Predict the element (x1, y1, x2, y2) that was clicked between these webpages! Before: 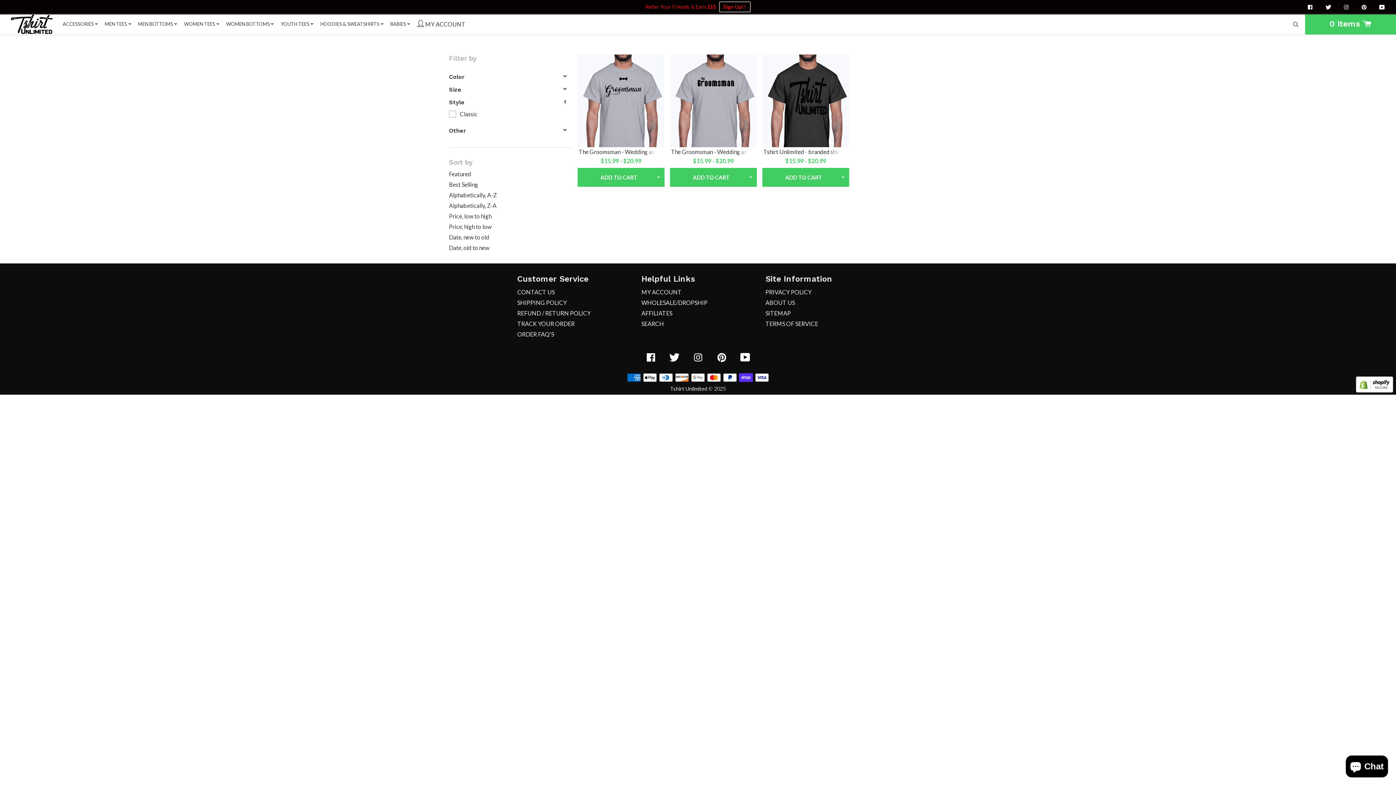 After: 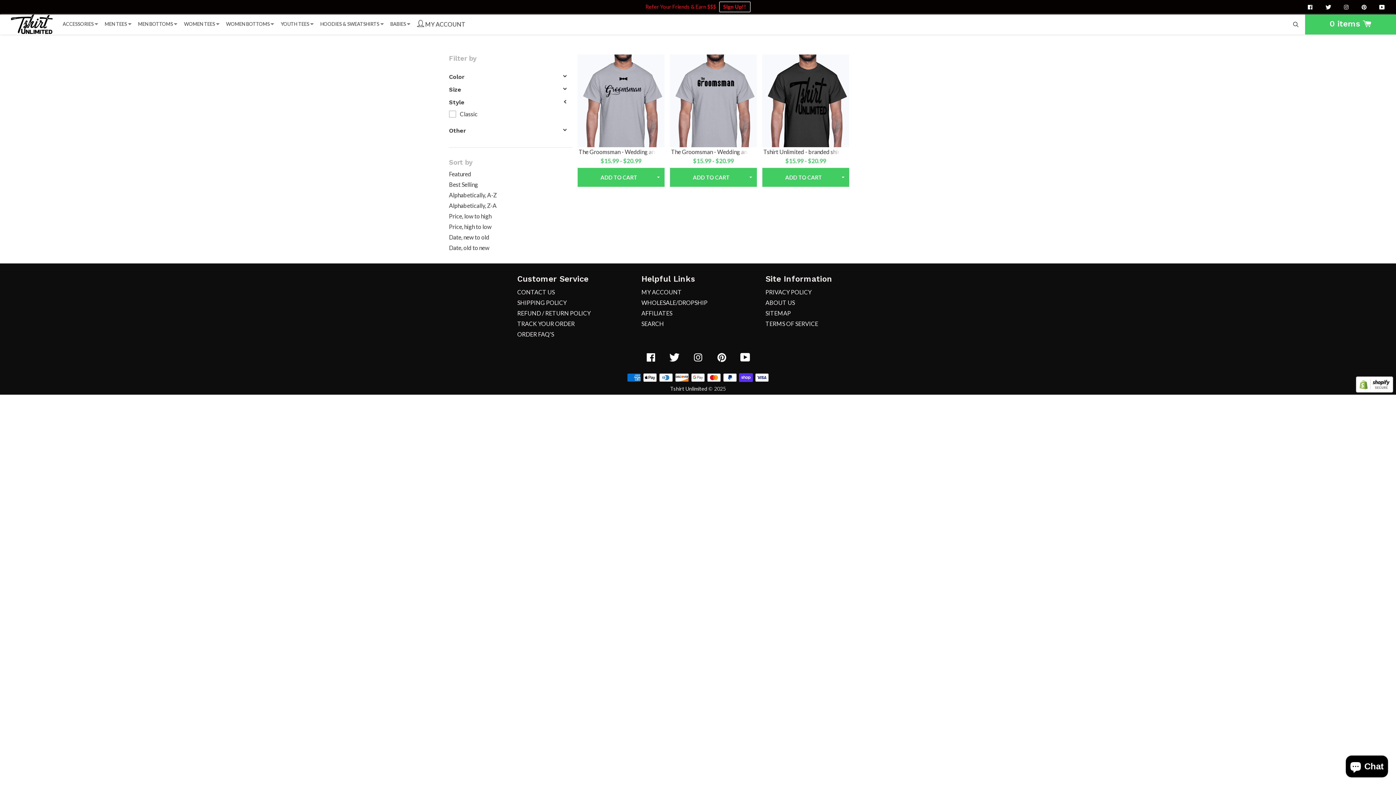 Action: bbox: (641, 299, 707, 306) label: WHOLESALE/DROPSHIP